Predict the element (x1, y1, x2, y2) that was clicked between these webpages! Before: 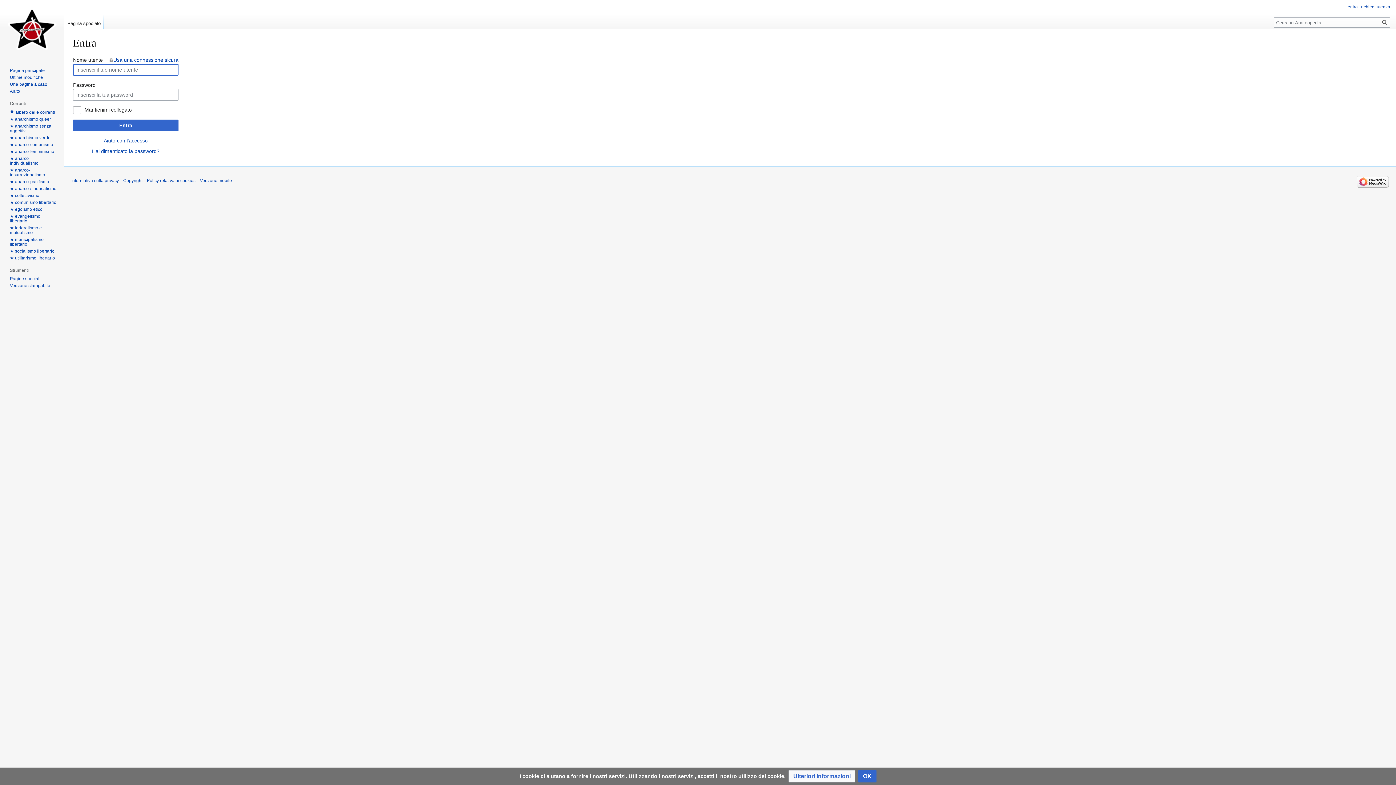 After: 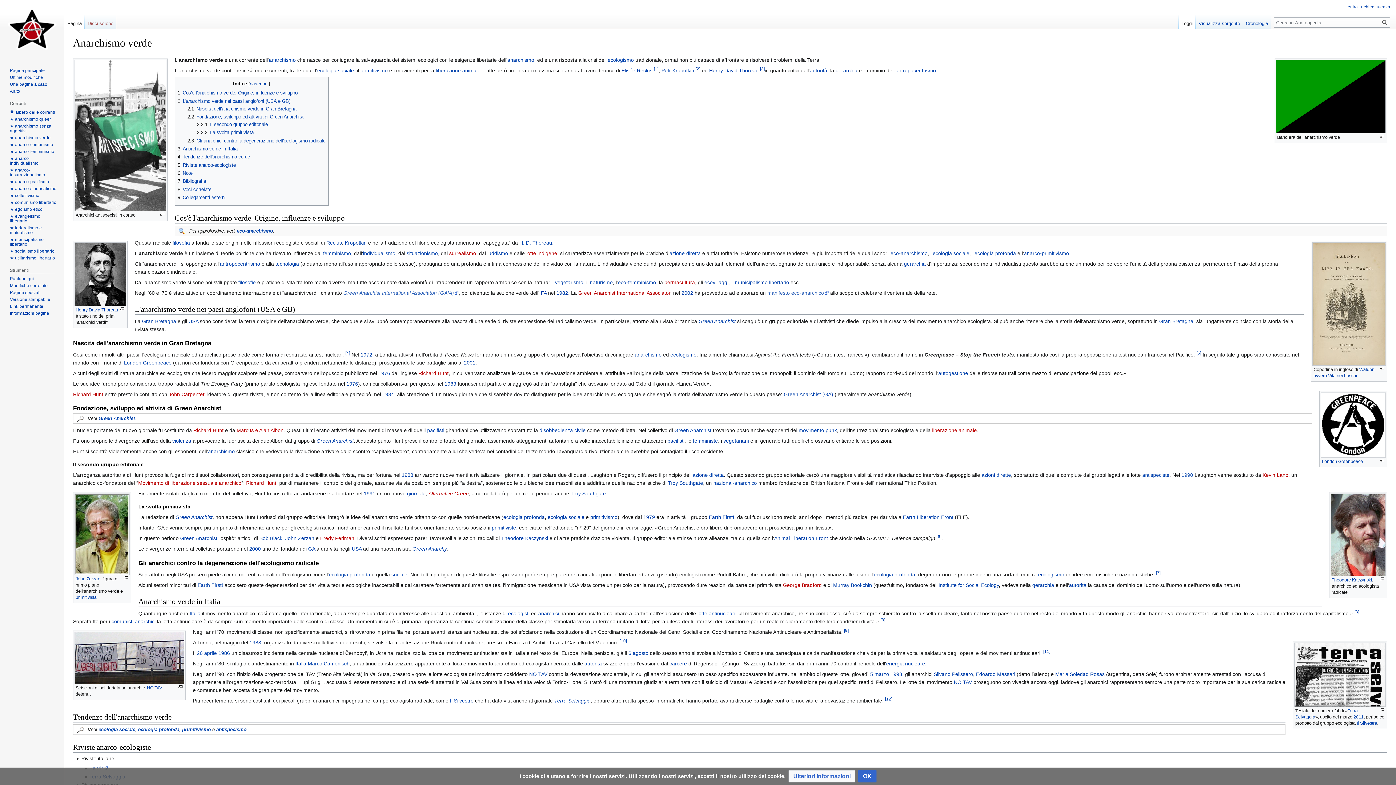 Action: bbox: (9, 135, 50, 140) label: ★ anarchismo verde